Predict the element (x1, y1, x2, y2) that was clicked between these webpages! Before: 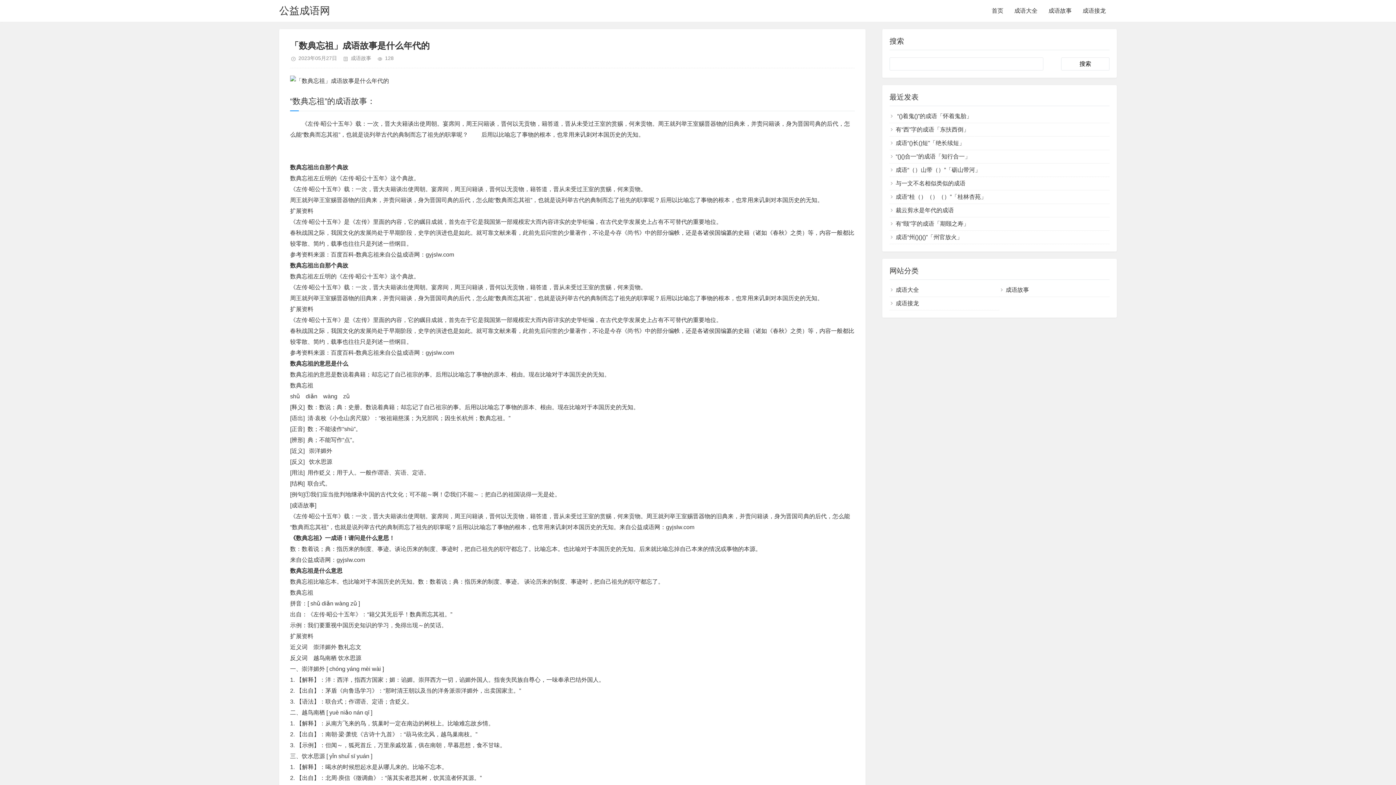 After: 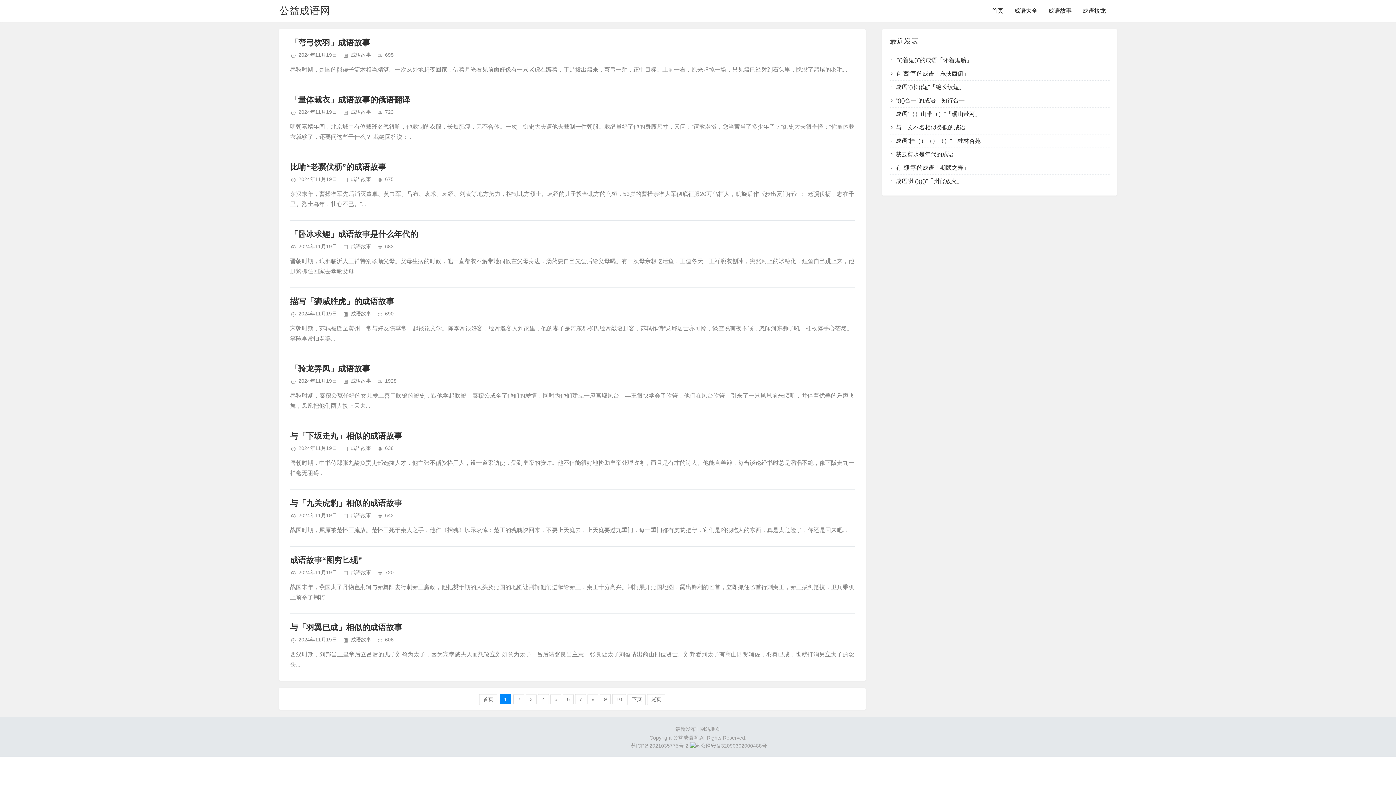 Action: label: 成语故事 bbox: (1005, 286, 1029, 293)